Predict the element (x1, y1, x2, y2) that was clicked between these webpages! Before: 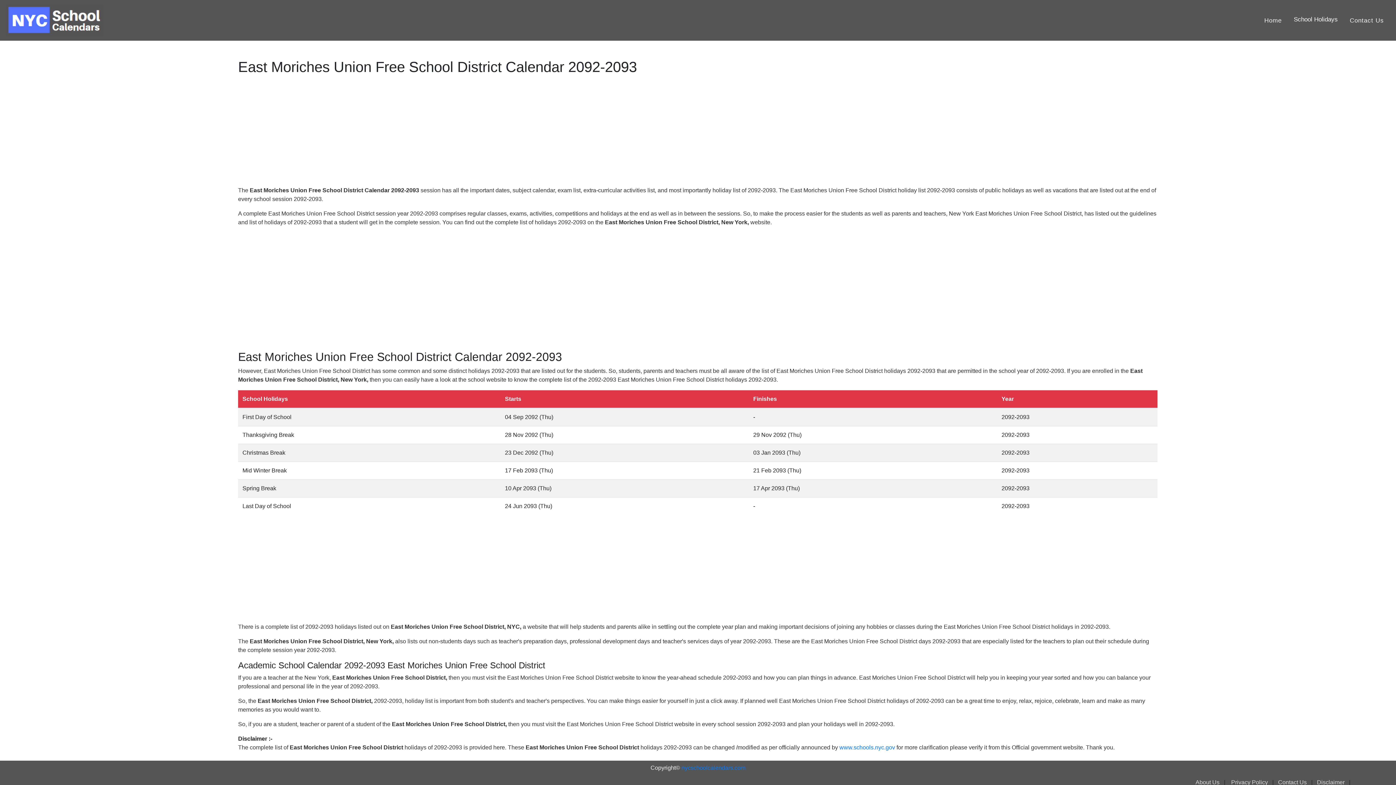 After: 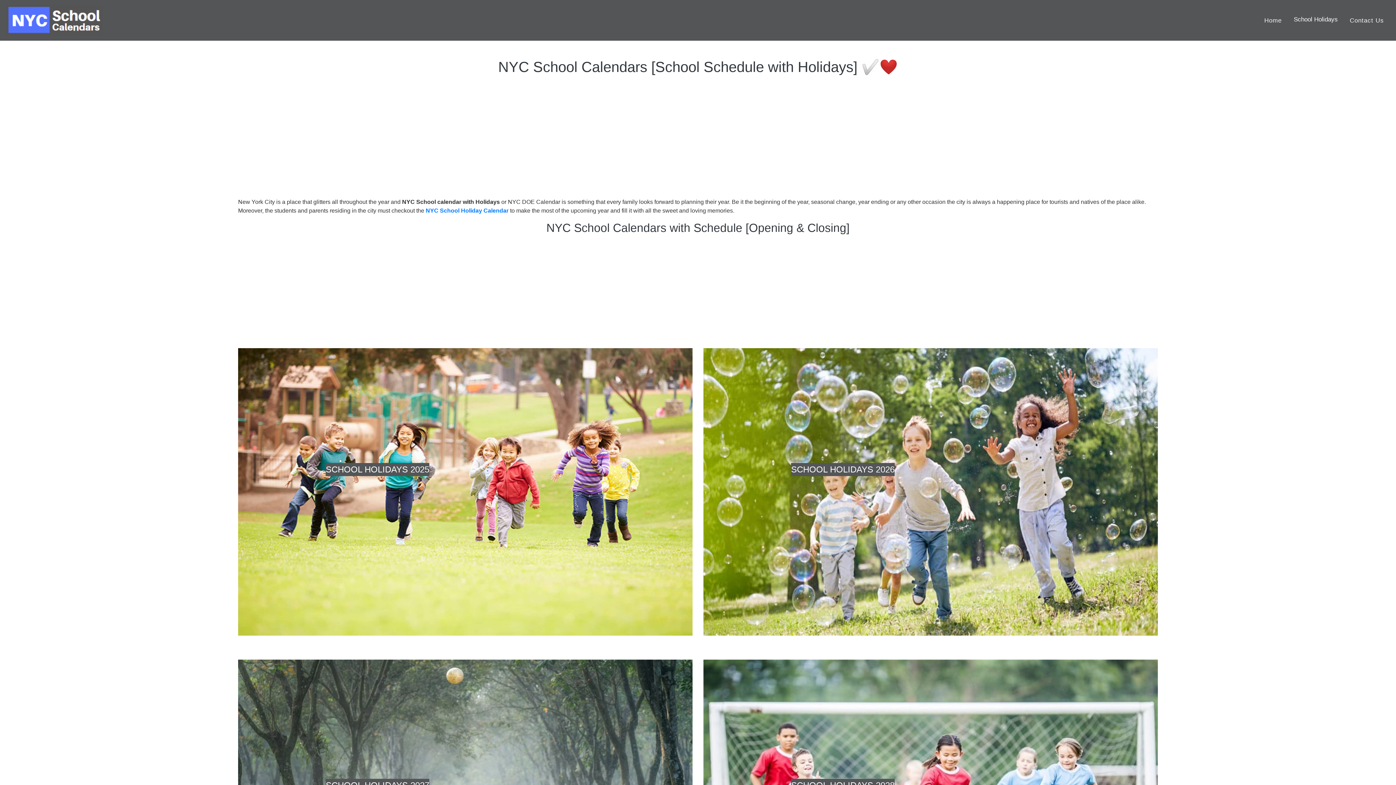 Action: bbox: (5, 2, 102, 37)